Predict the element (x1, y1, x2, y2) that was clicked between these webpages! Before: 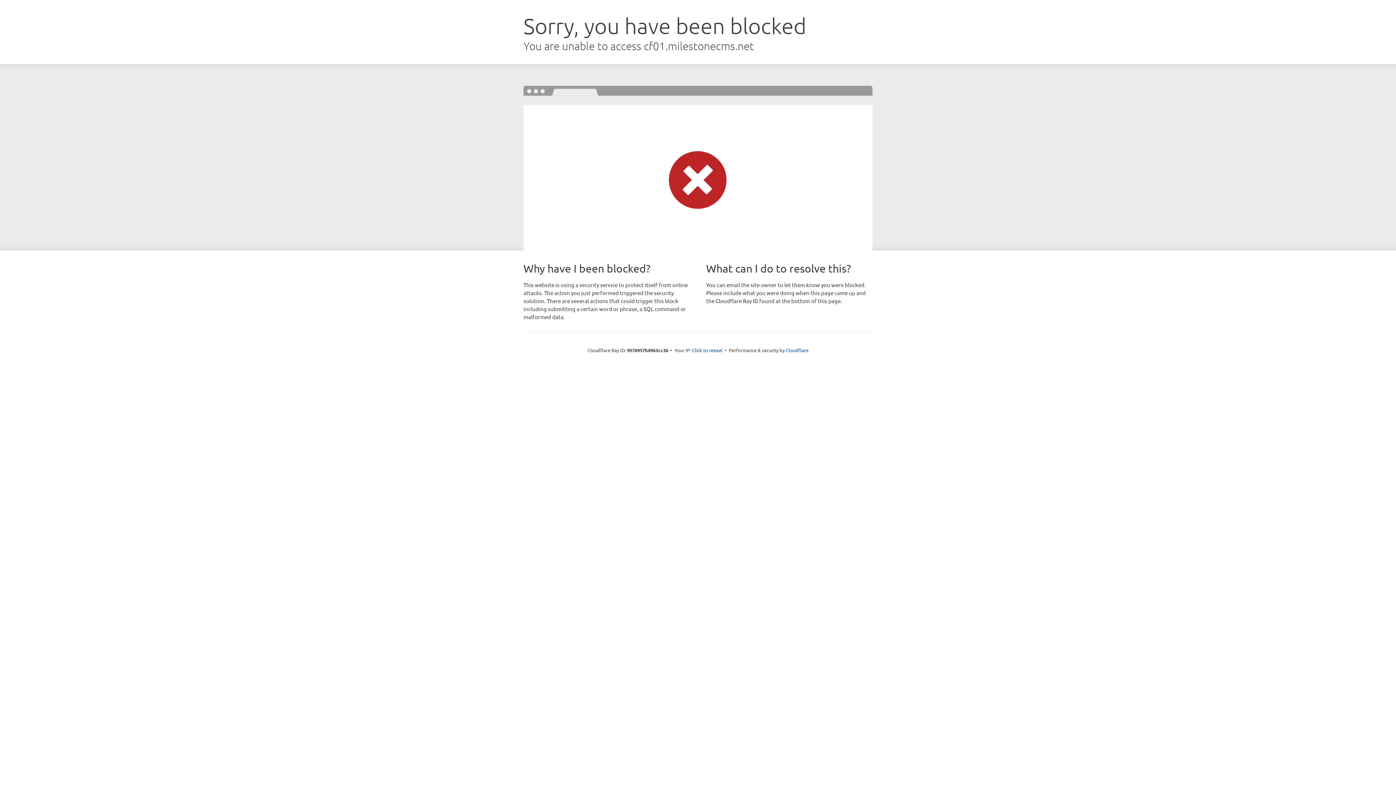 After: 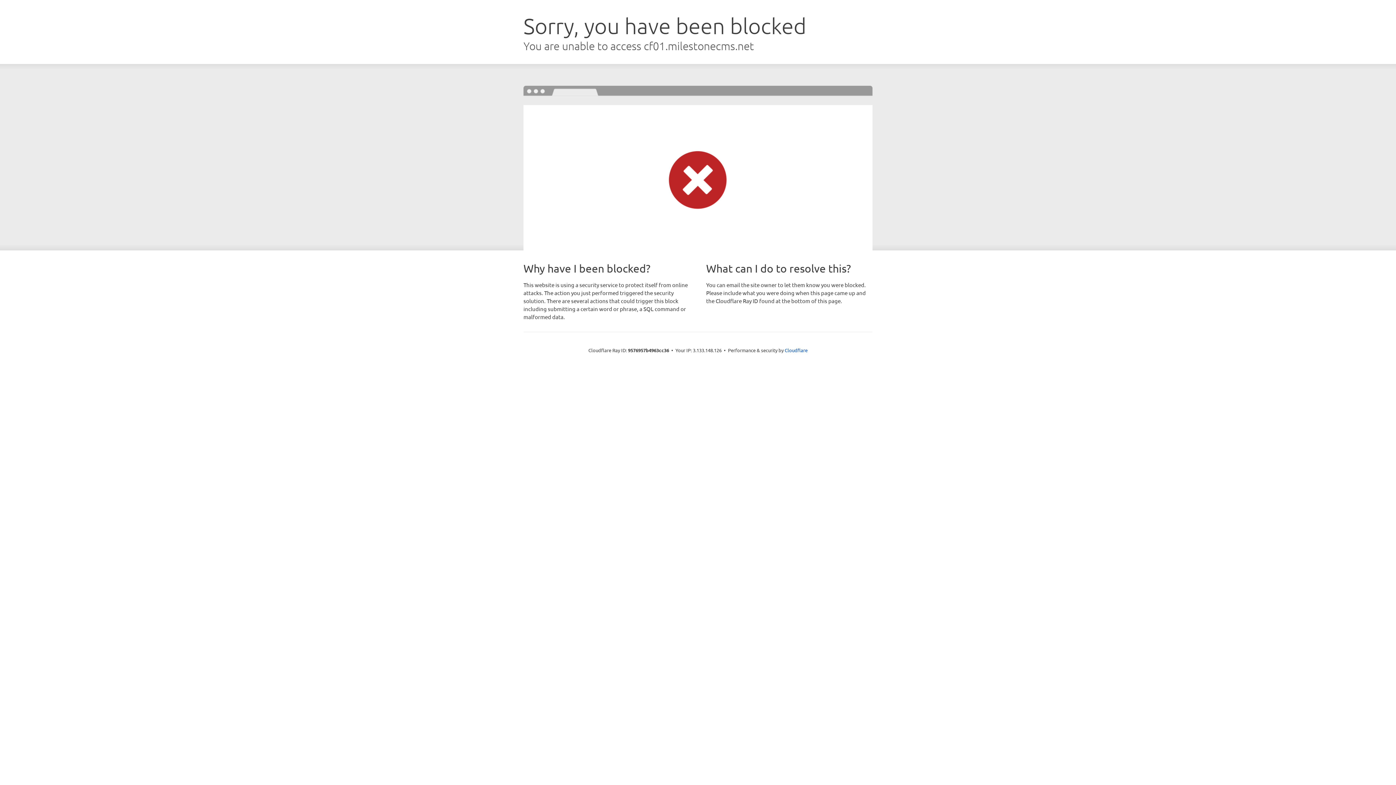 Action: bbox: (692, 346, 722, 353) label: Click to reveal